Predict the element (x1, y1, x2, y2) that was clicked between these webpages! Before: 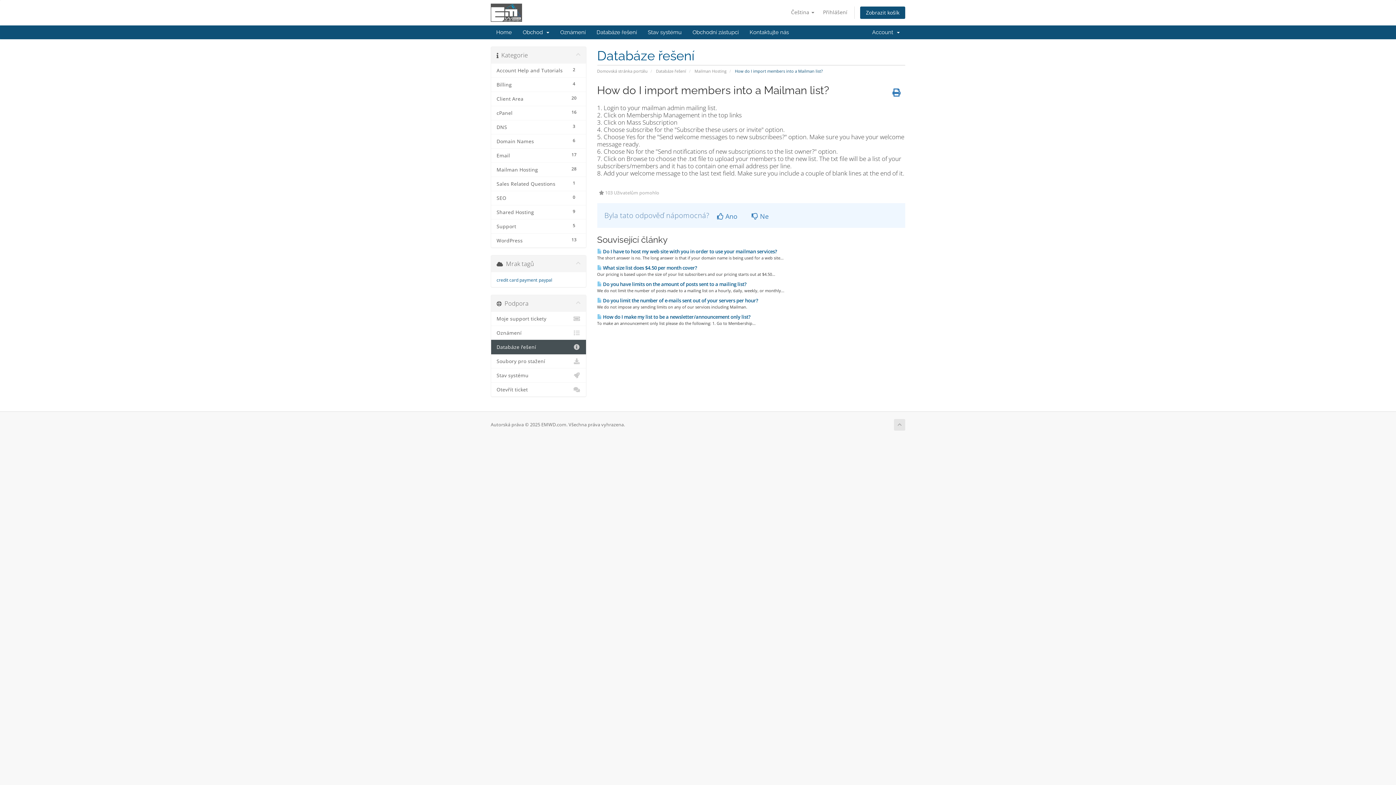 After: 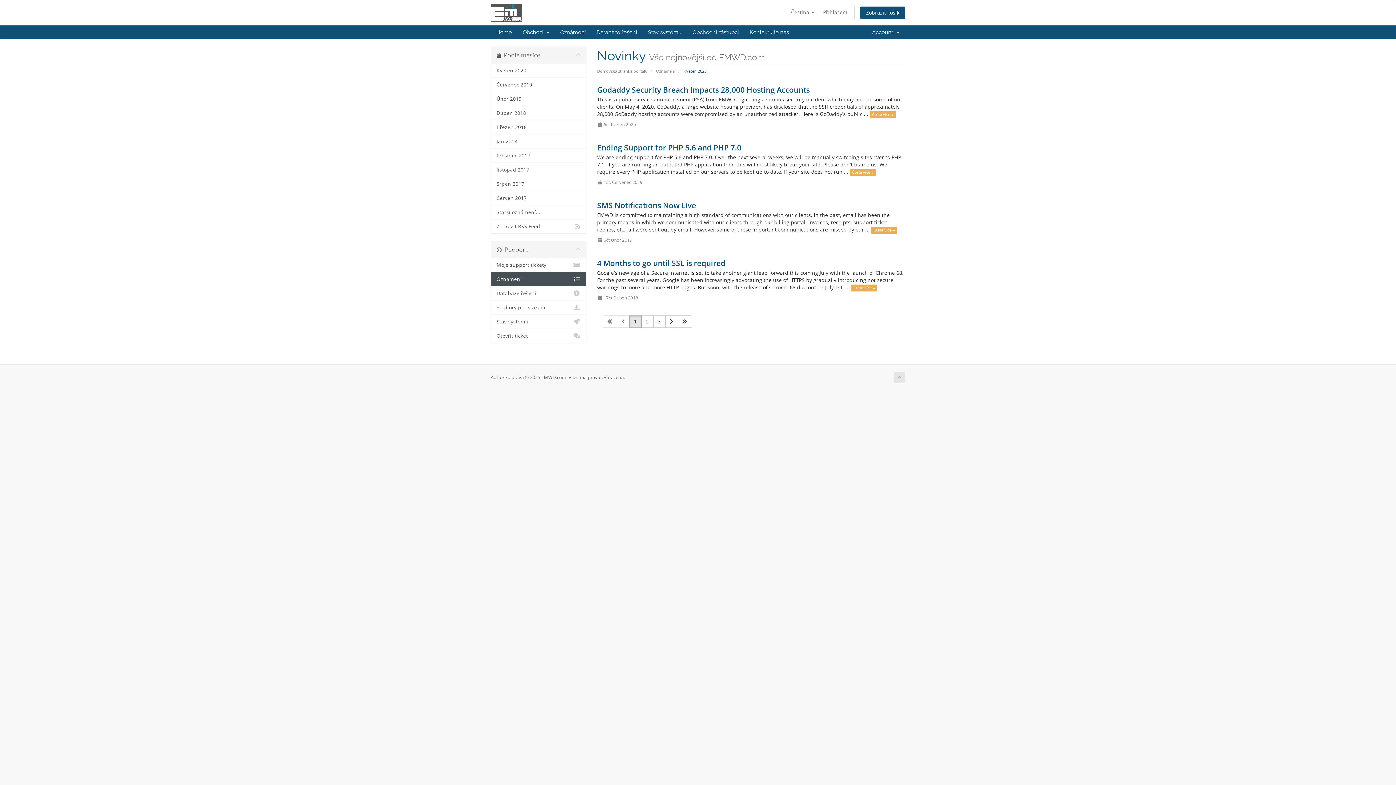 Action: label: Oznámení bbox: (554, 25, 591, 39)